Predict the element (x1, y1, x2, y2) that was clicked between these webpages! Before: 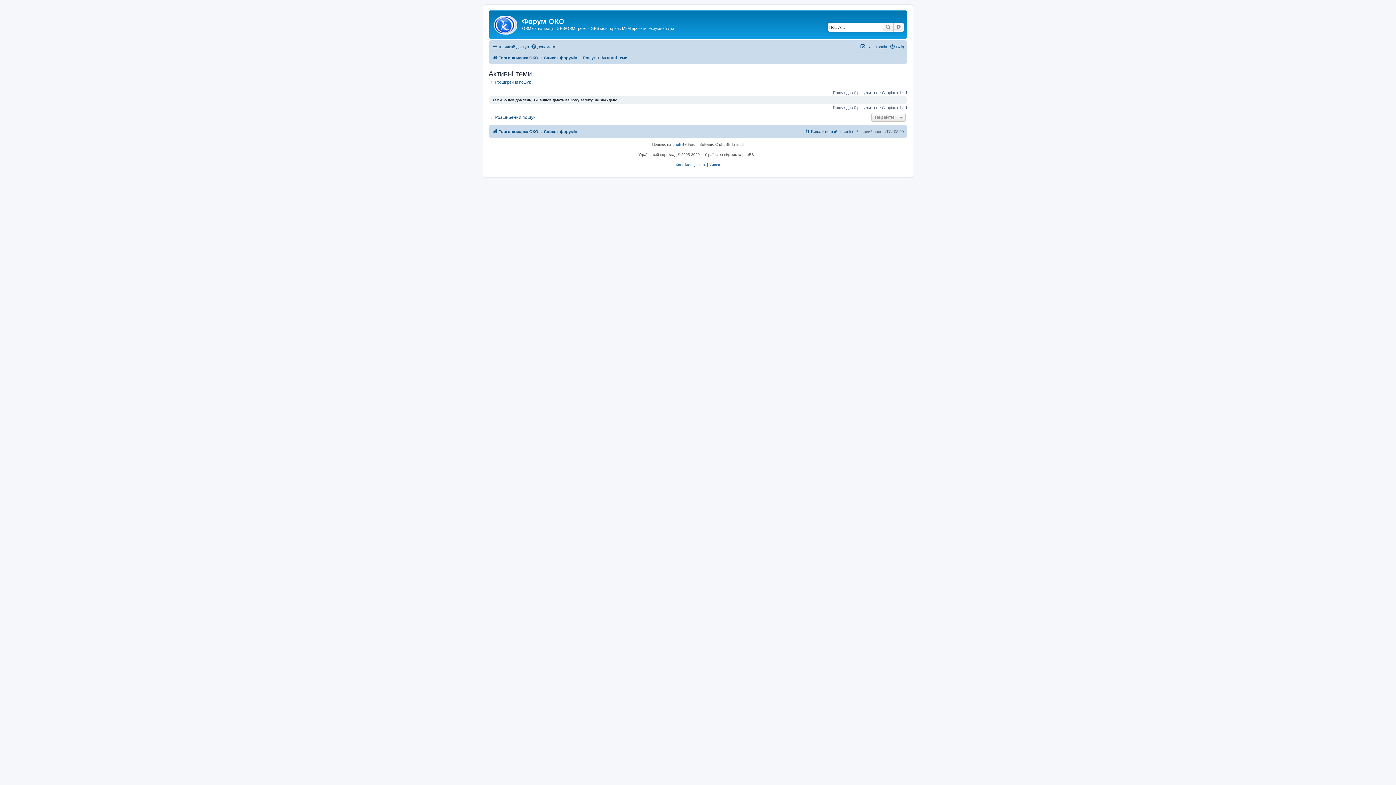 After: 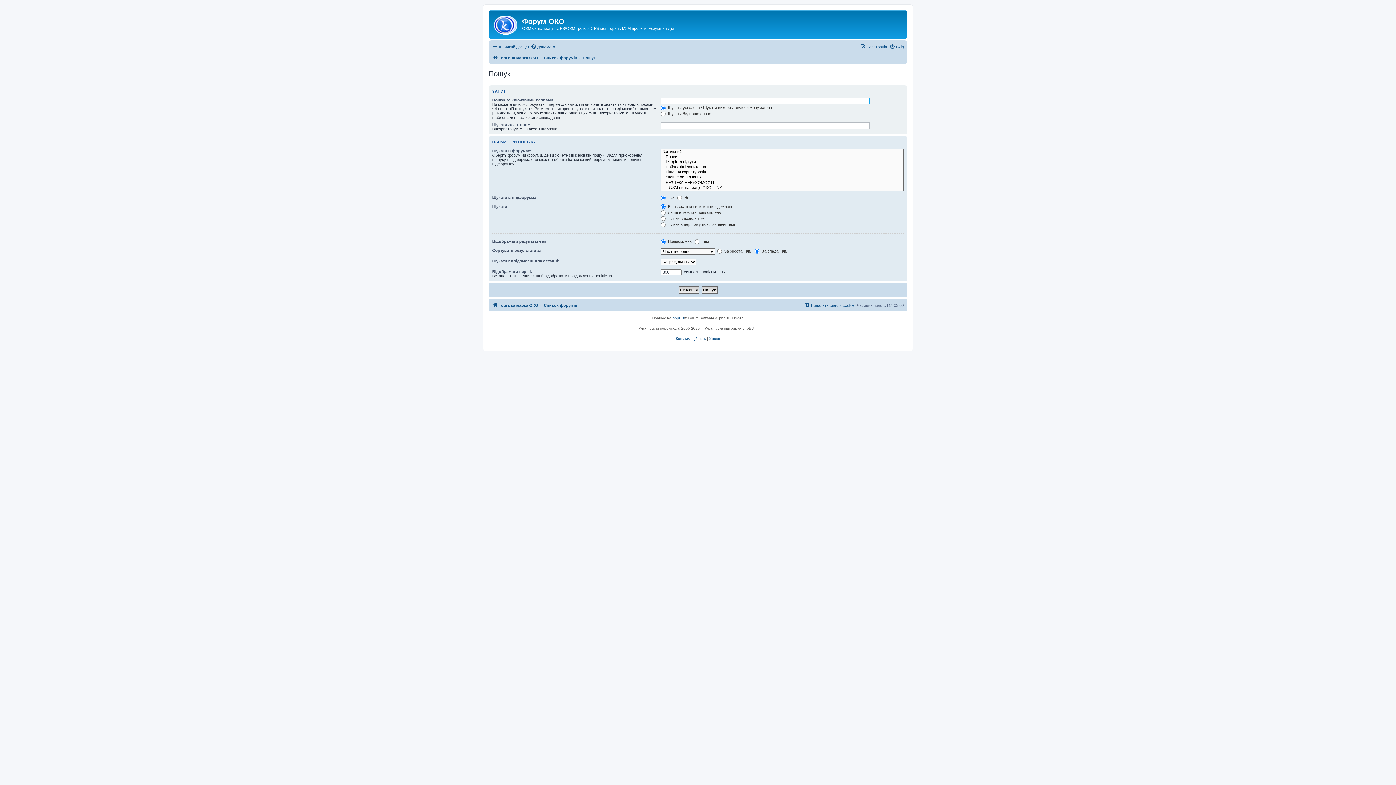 Action: bbox: (488, 79, 530, 84) label: Розширений пошук